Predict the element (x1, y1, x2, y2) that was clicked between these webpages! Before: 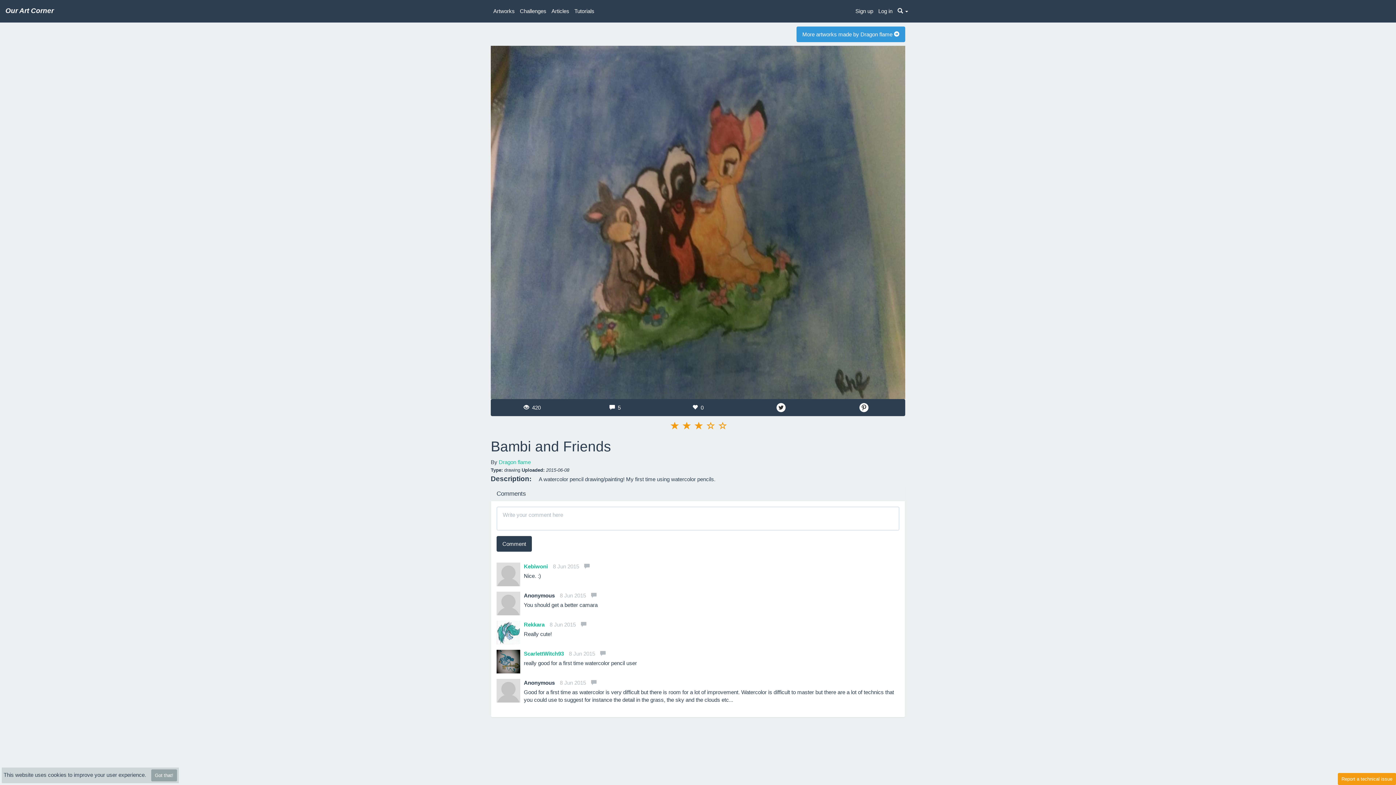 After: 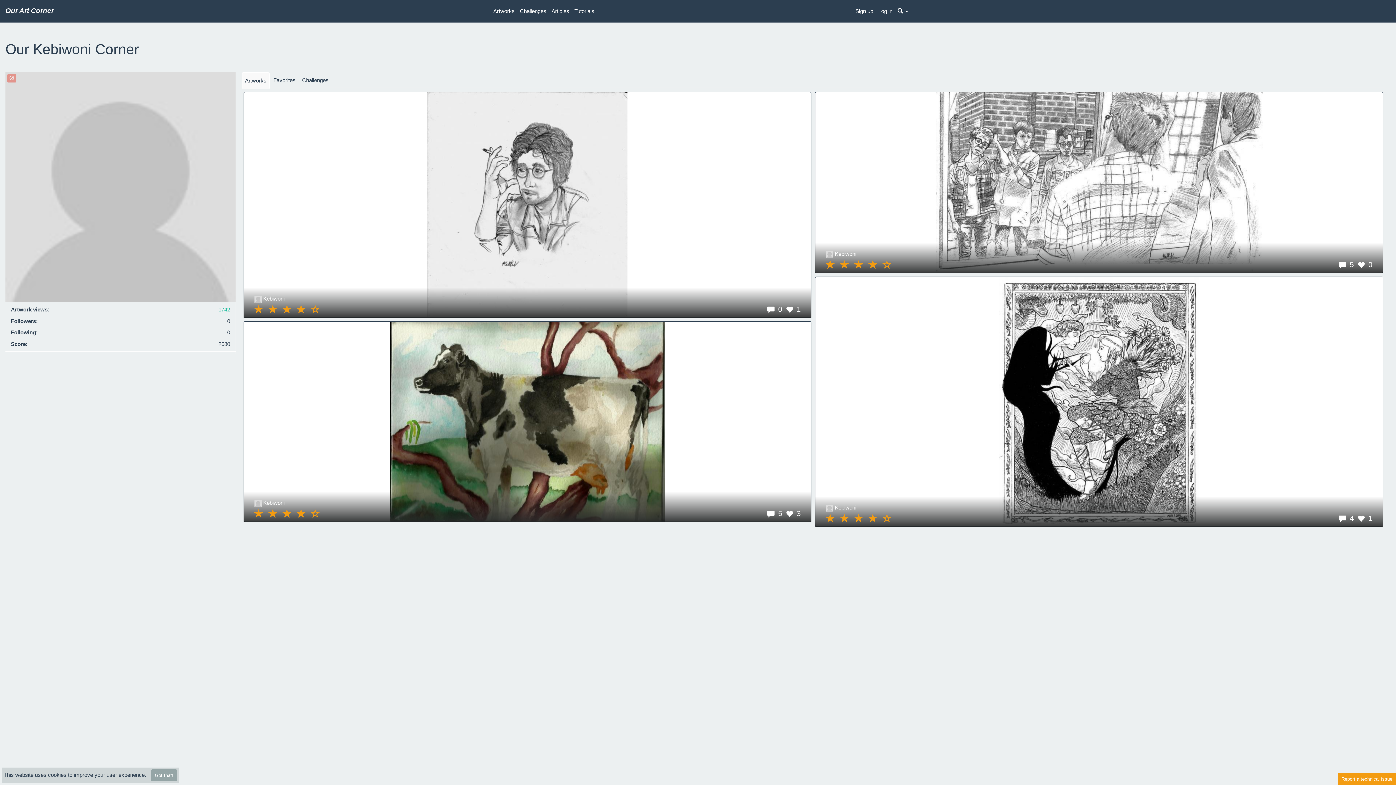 Action: bbox: (524, 563, 548, 569) label: Kebiwoni